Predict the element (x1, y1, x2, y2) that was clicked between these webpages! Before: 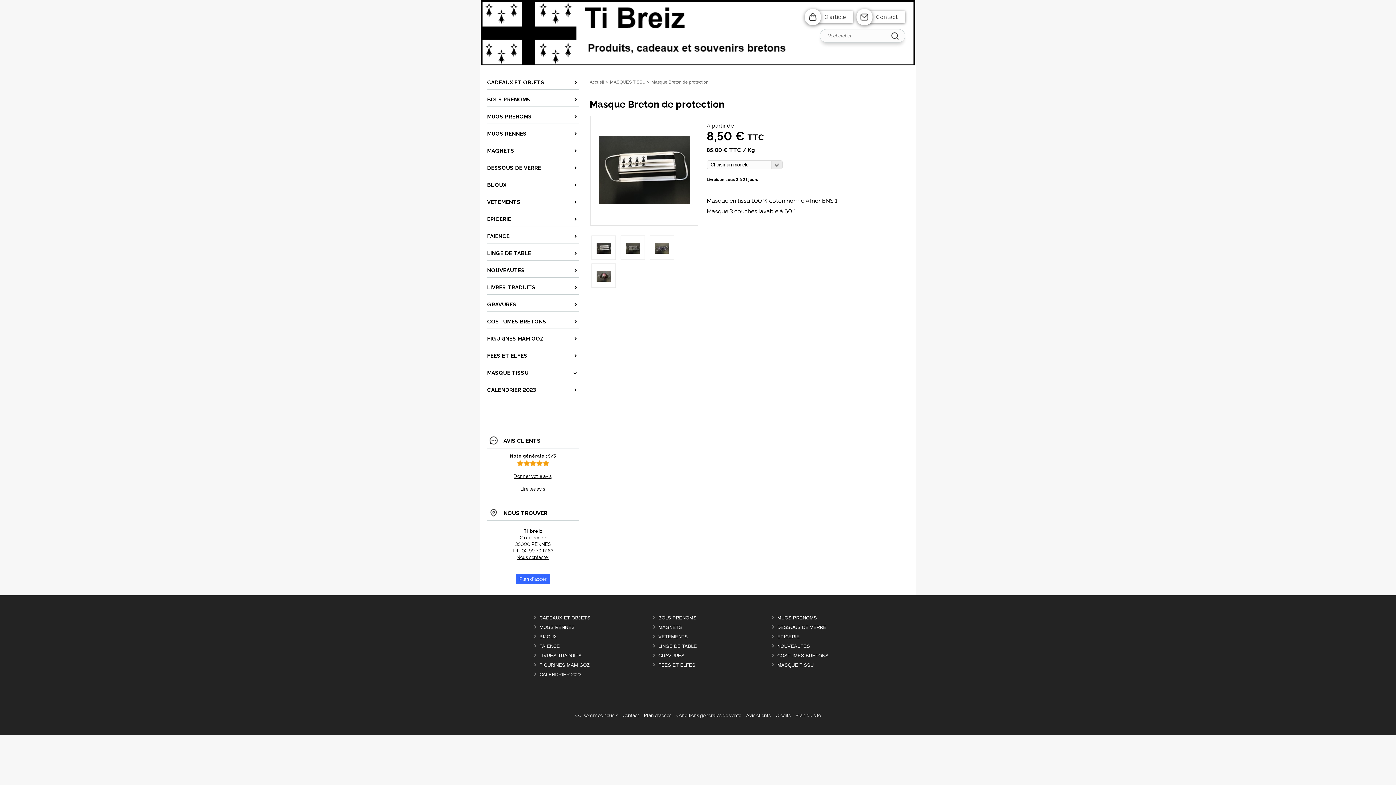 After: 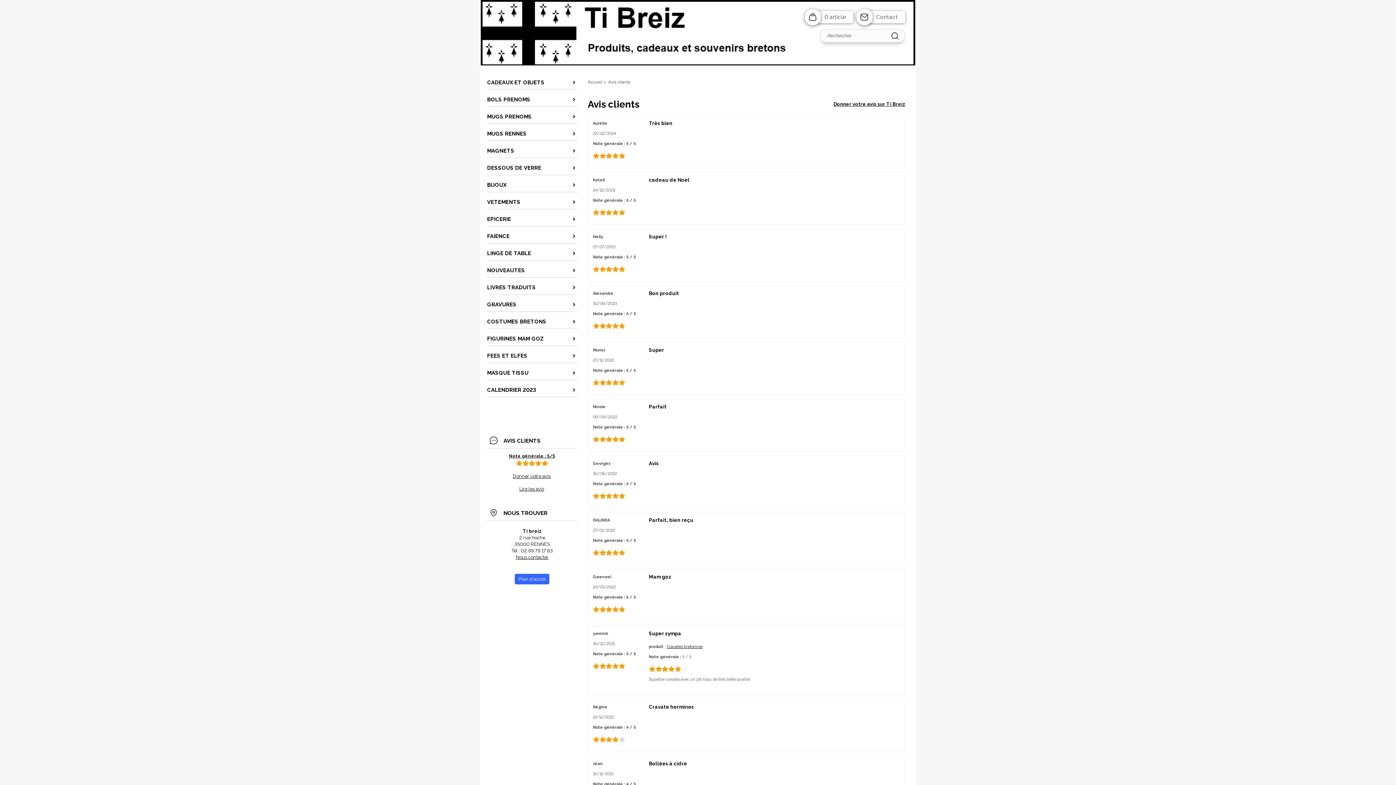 Action: label: Avis clients bbox: (746, 713, 770, 718)